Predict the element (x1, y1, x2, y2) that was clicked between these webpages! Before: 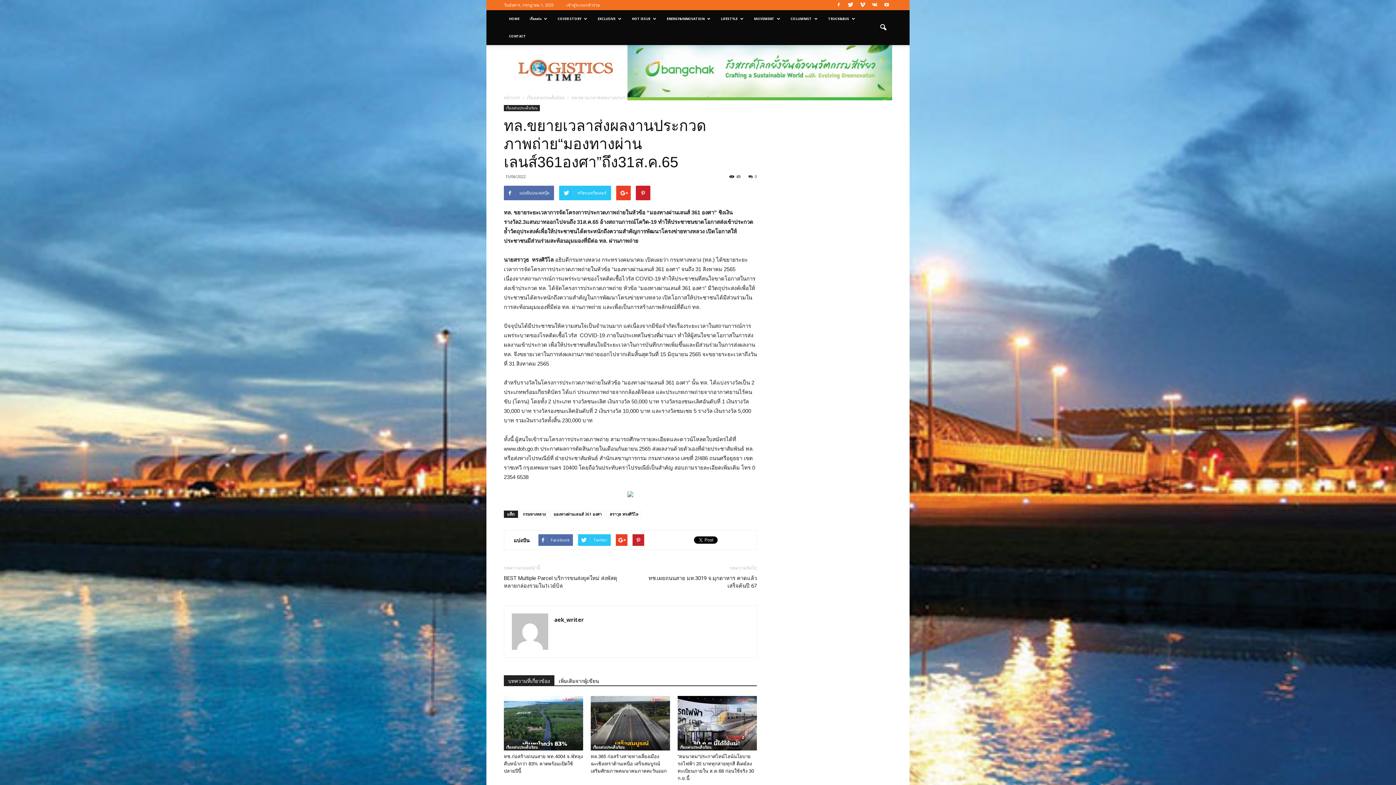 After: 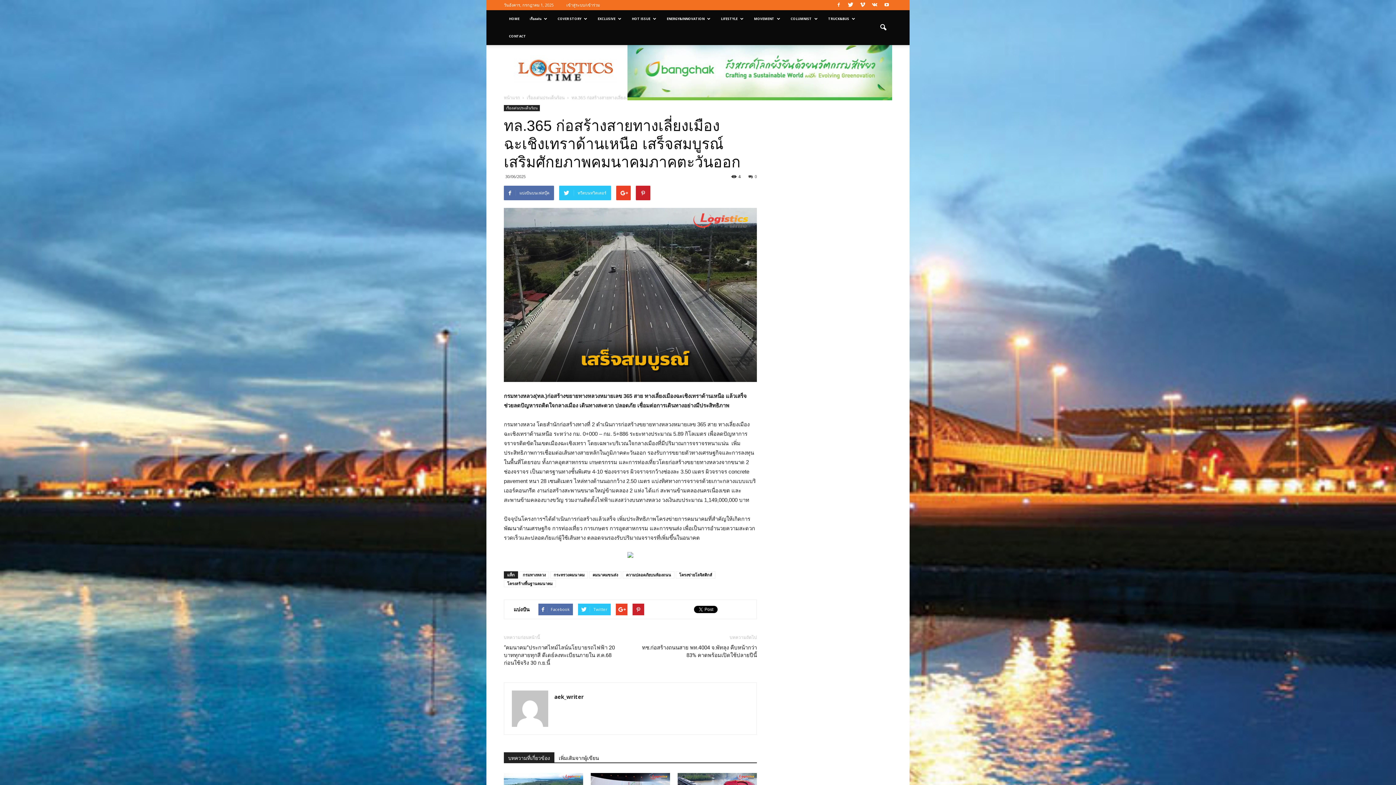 Action: bbox: (590, 696, 670, 750)